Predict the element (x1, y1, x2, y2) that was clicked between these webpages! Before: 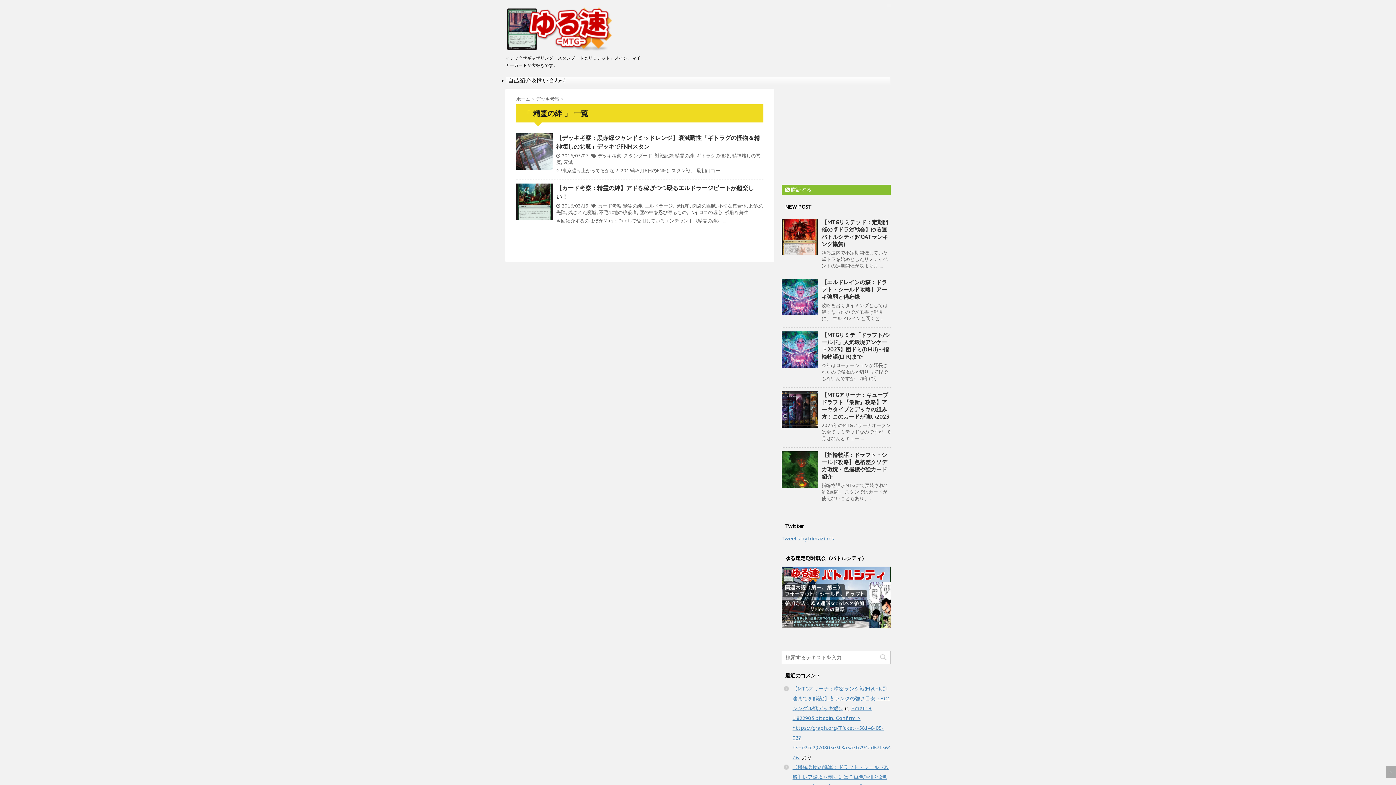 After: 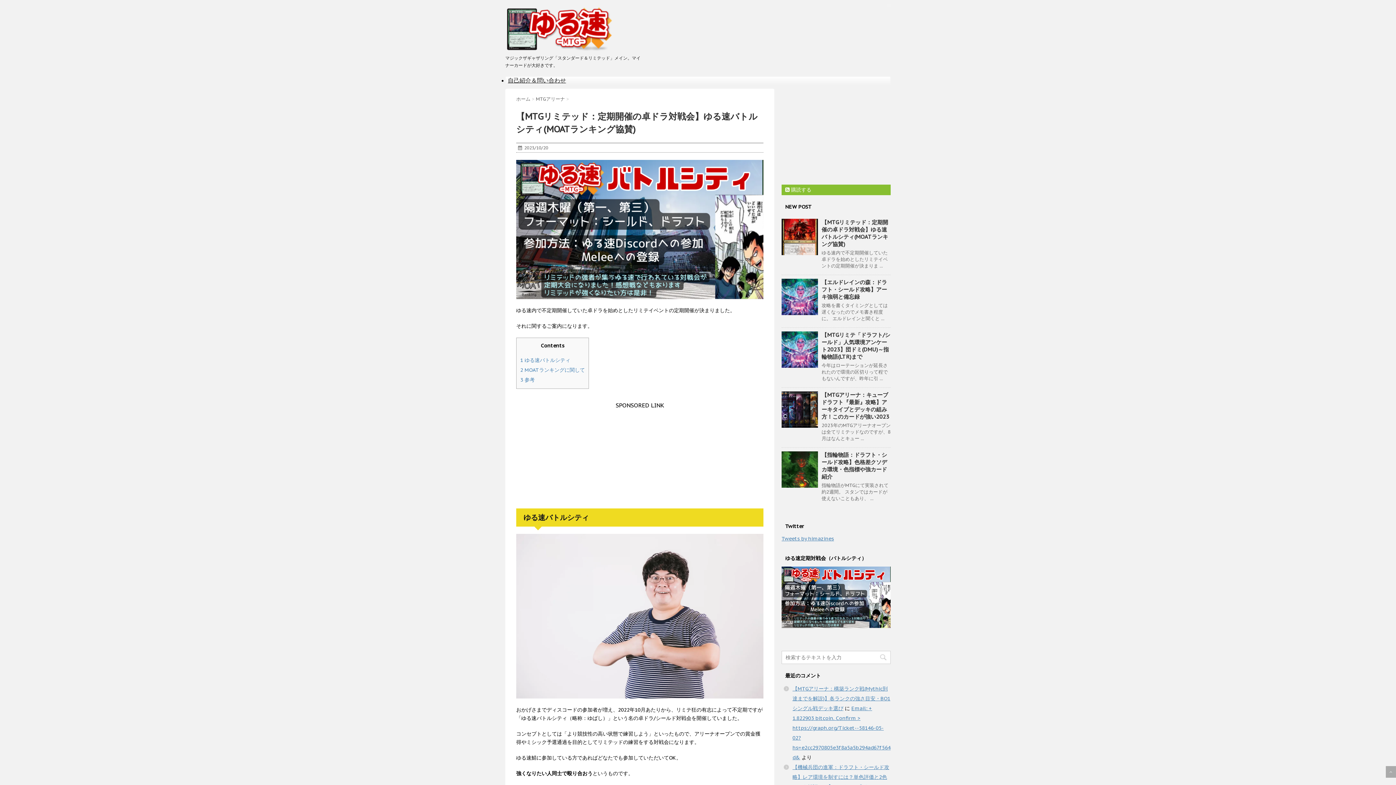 Action: bbox: (781, 218, 818, 255)